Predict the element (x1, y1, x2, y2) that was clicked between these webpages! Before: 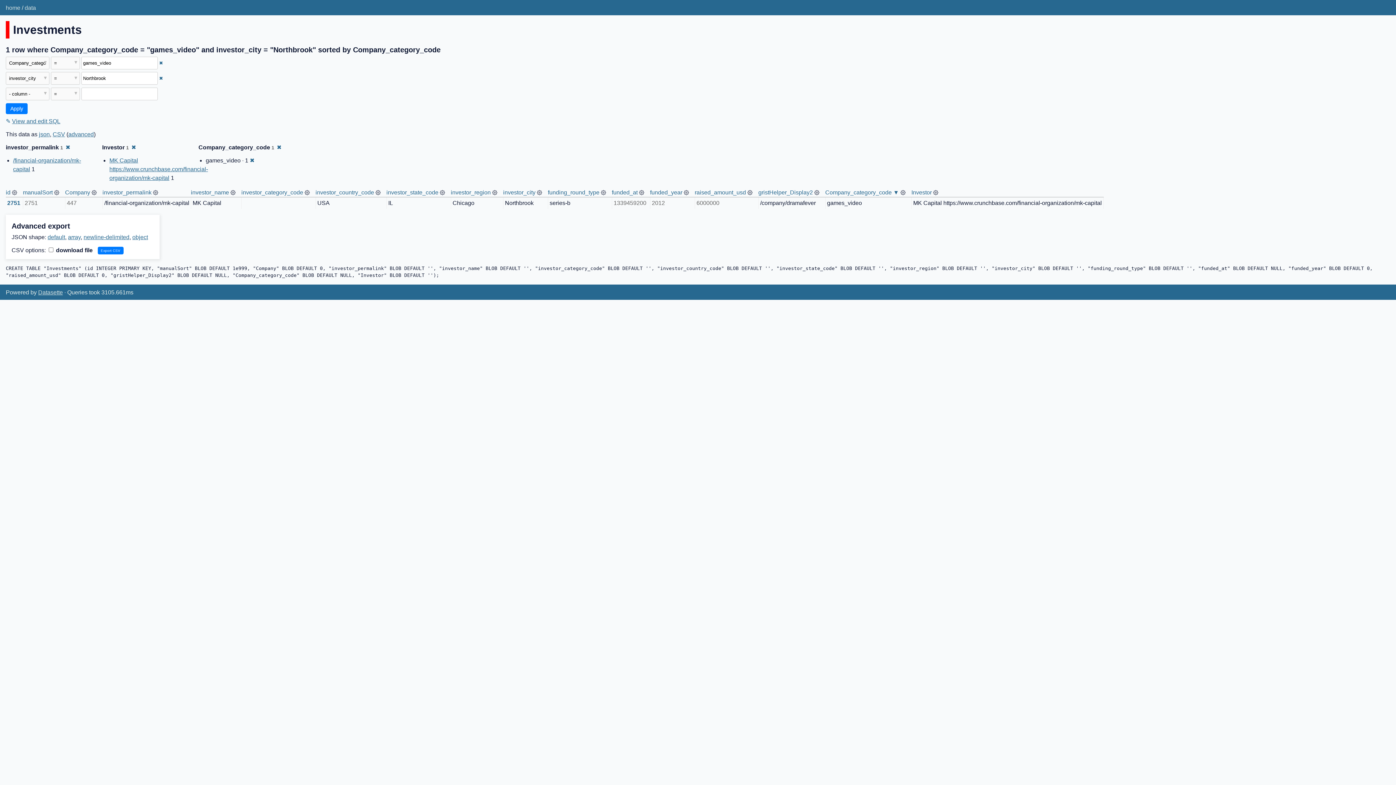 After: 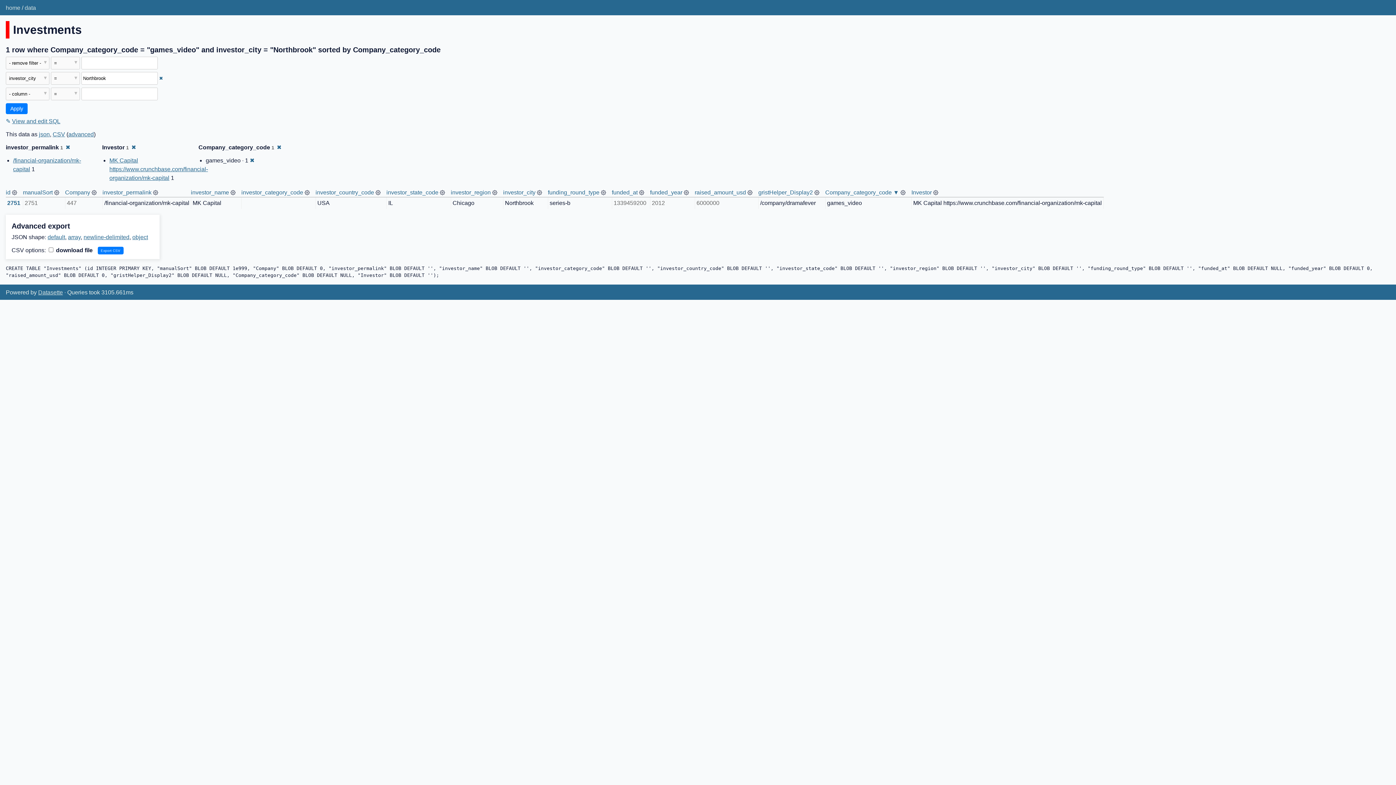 Action: label: Remove this filter bbox: (159, 60, 163, 65)